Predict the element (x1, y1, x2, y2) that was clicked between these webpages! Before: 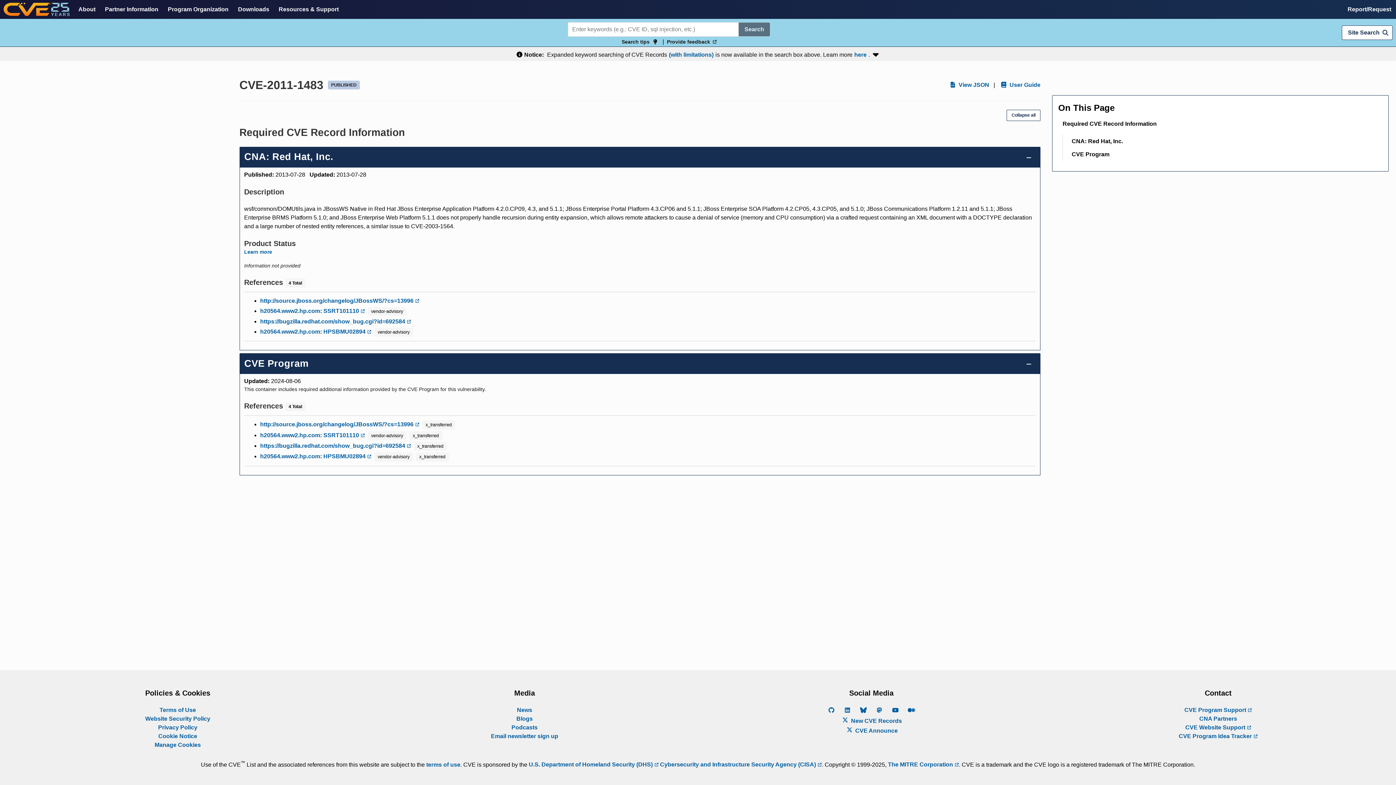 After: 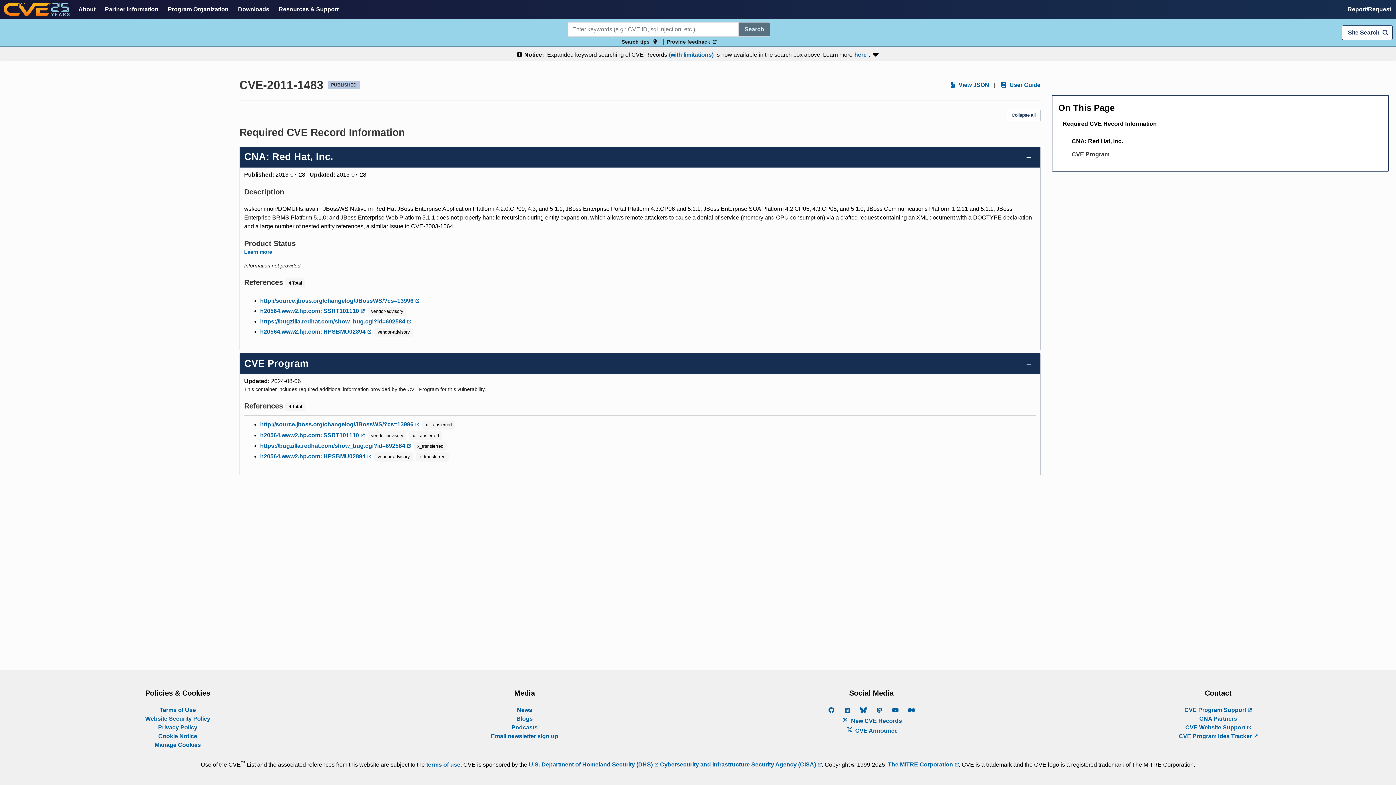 Action: label: CVE Program bbox: (1067, 148, 1378, 161)